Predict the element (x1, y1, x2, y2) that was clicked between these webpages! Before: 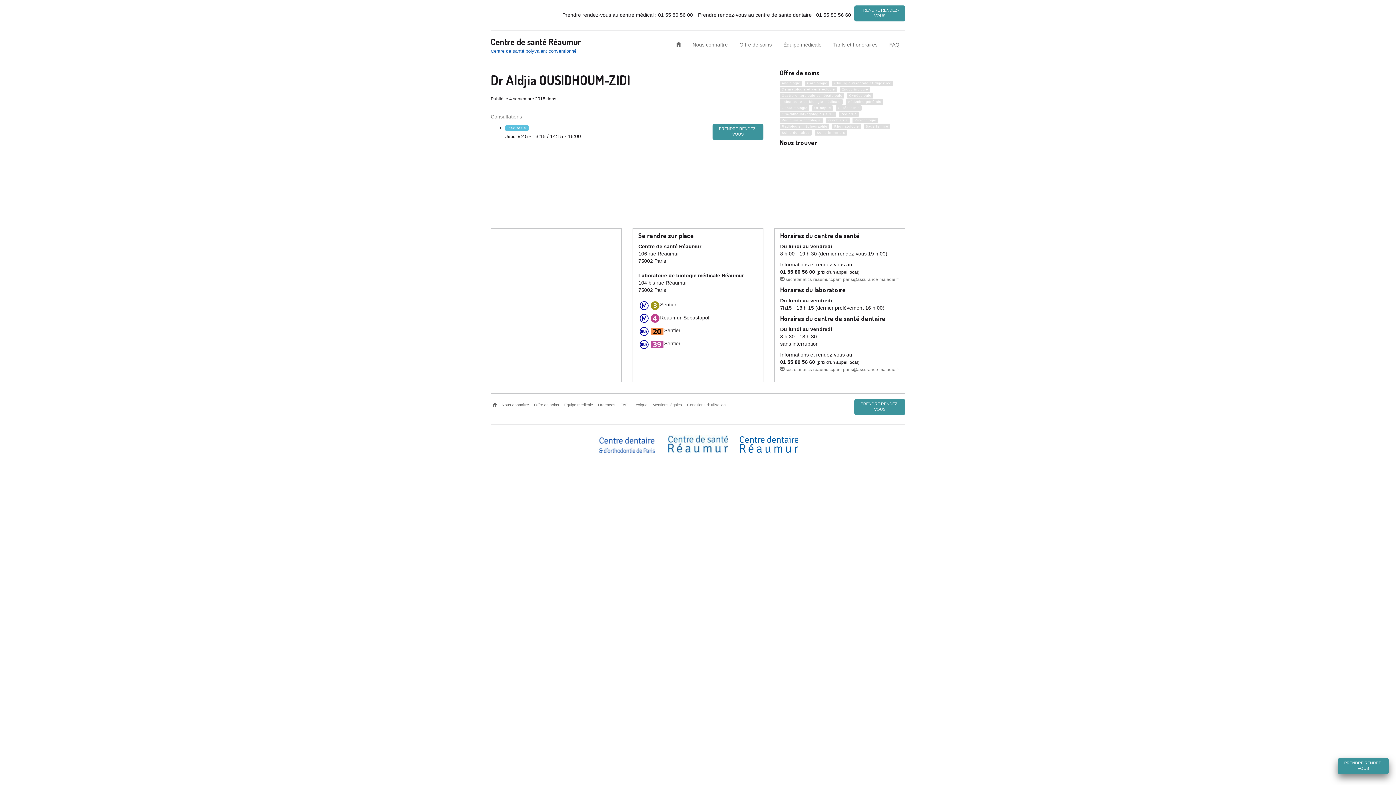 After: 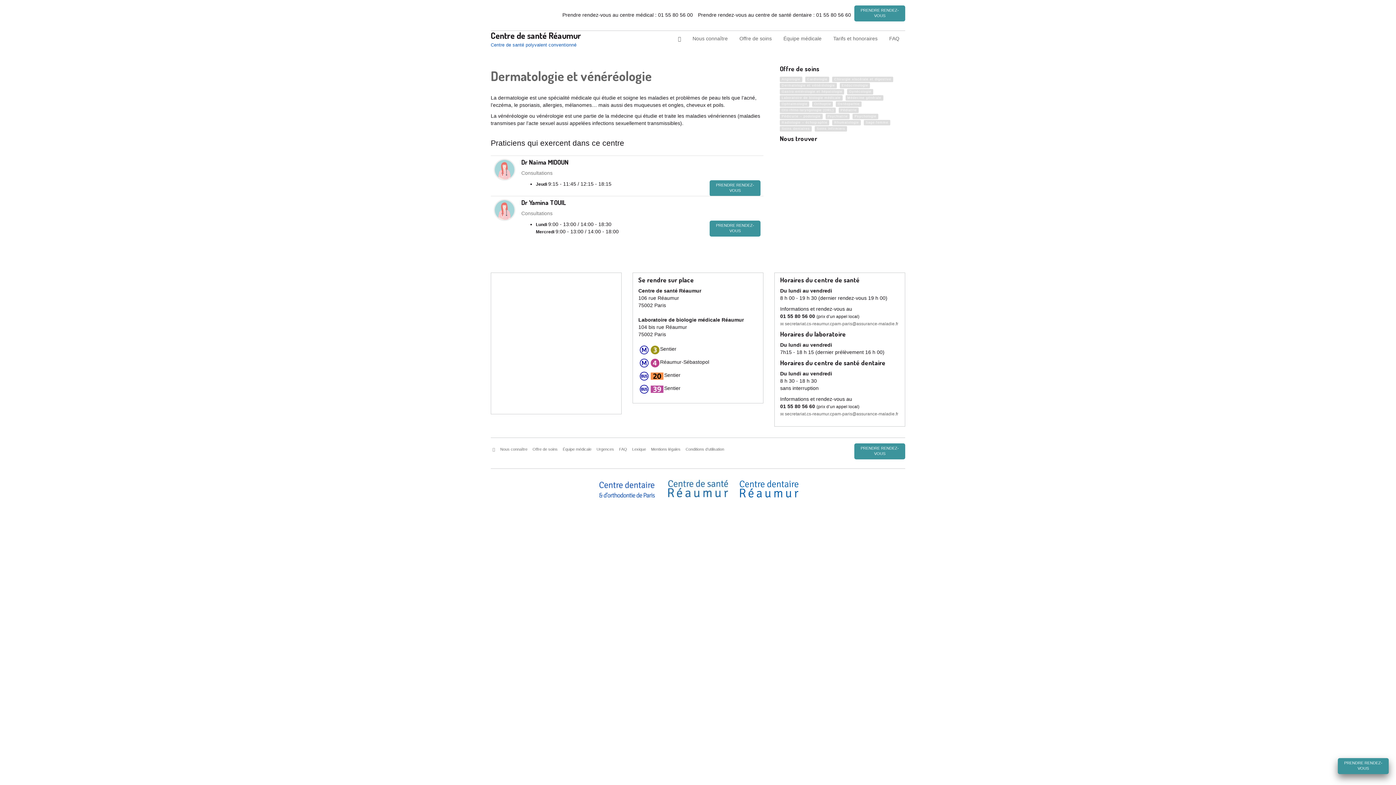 Action: label: Dermatologie et vénéréologie bbox: (780, 86, 837, 91)